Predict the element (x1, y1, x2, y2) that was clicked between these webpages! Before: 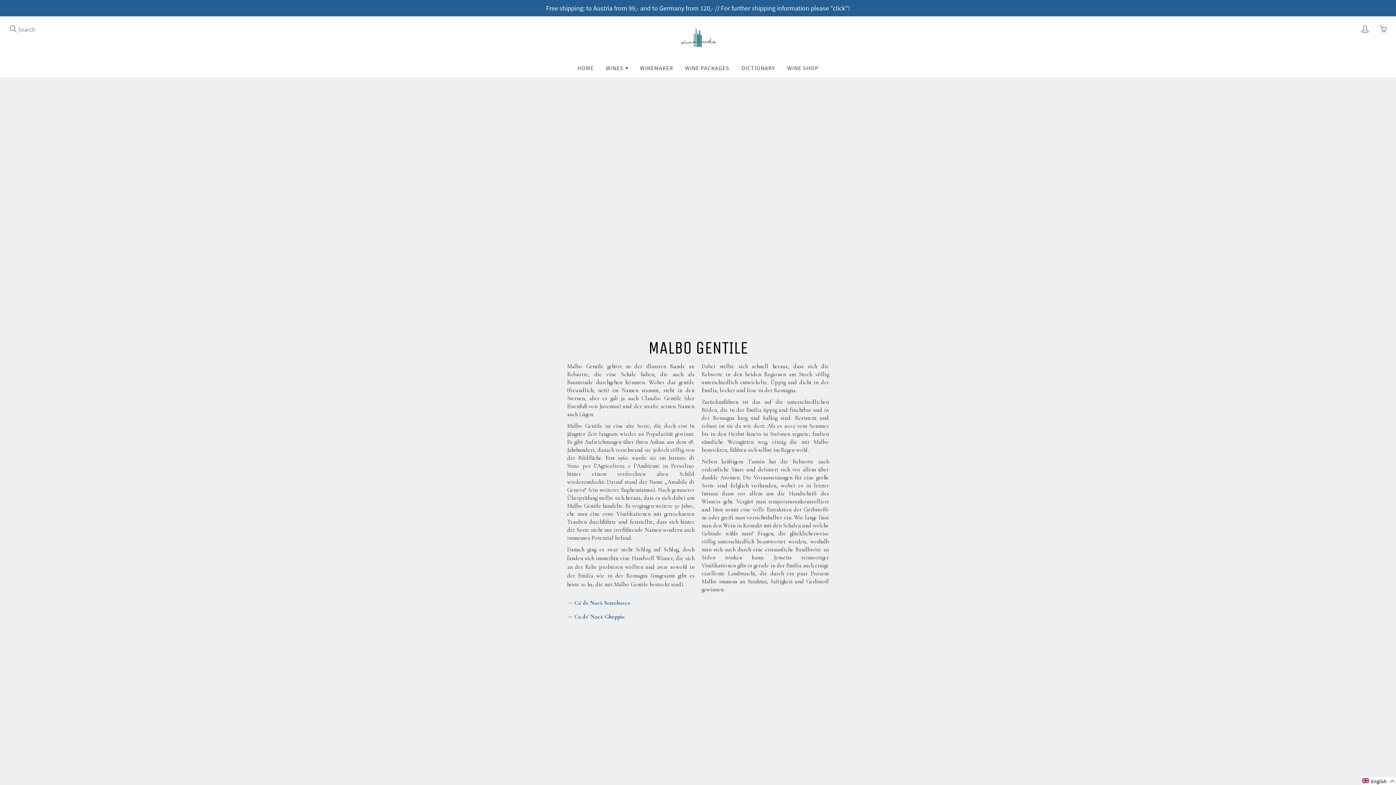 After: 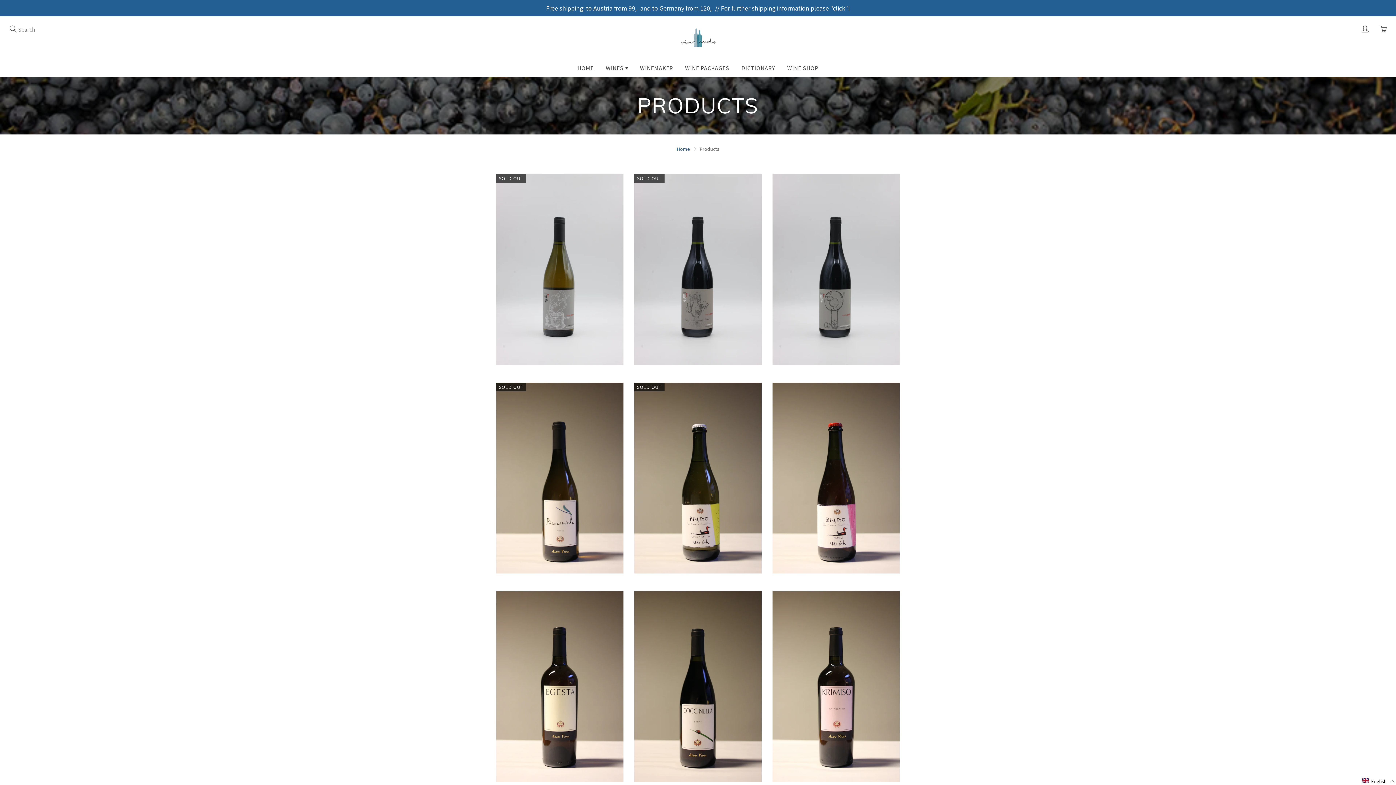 Action: label: WINES  bbox: (600, 58, 633, 76)